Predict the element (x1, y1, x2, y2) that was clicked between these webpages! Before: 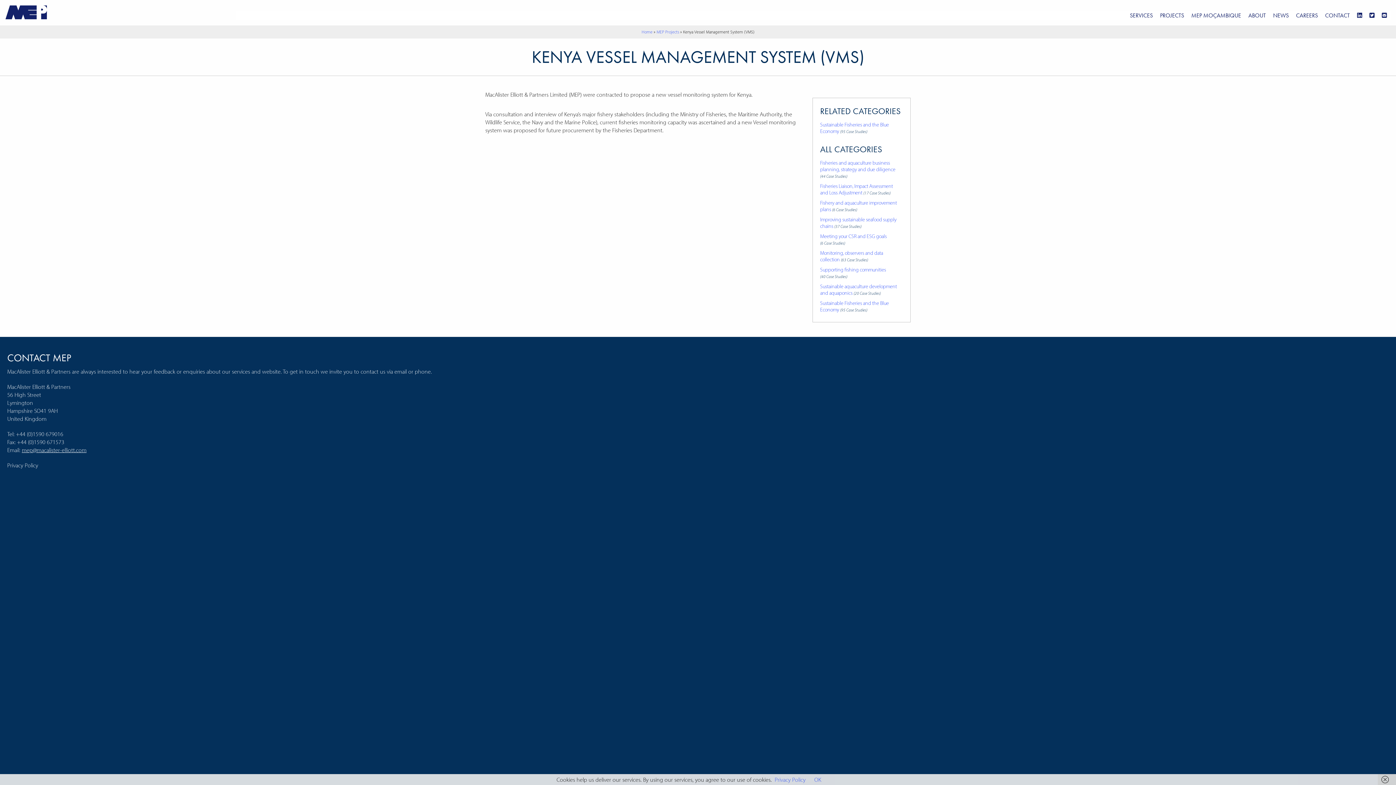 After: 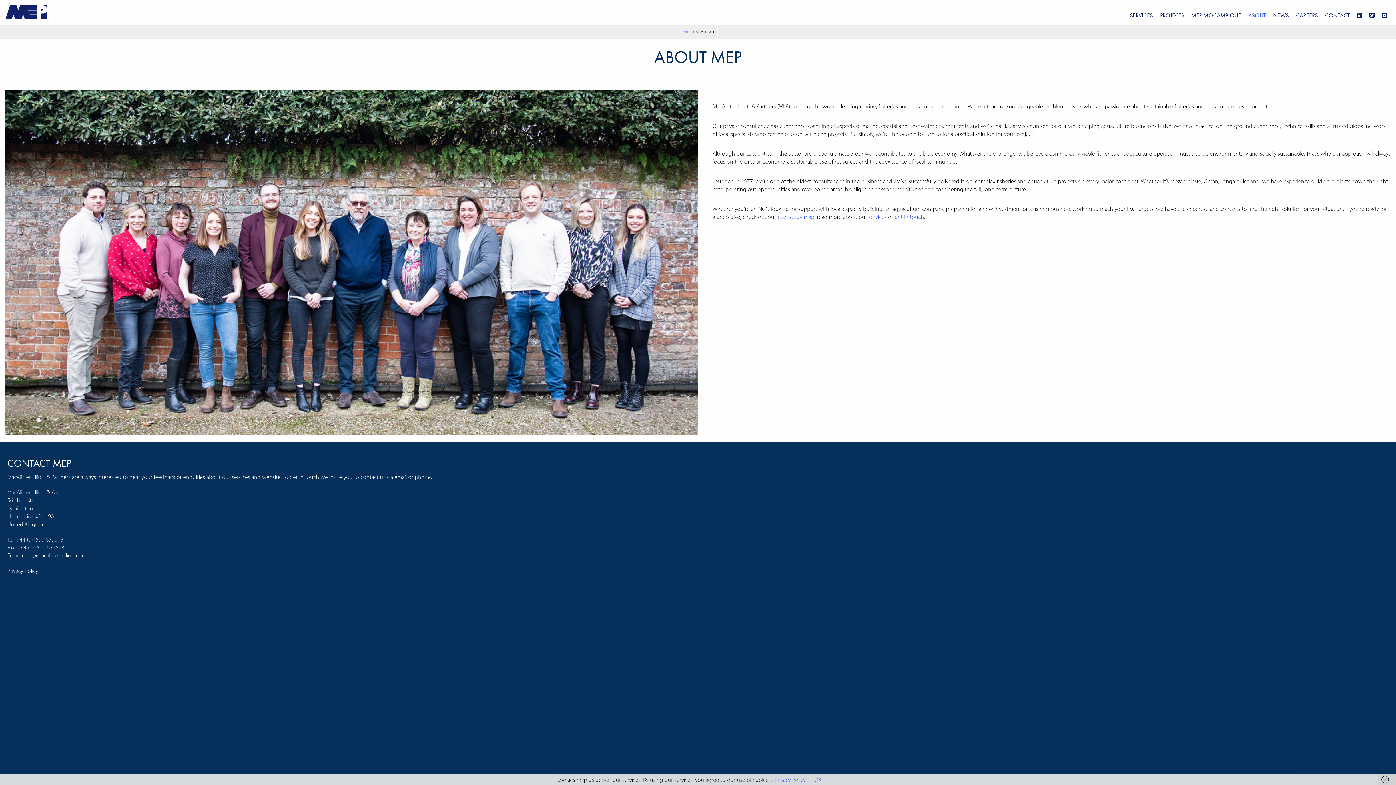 Action: label: ABOUT bbox: (1245, 10, 1269, 20)